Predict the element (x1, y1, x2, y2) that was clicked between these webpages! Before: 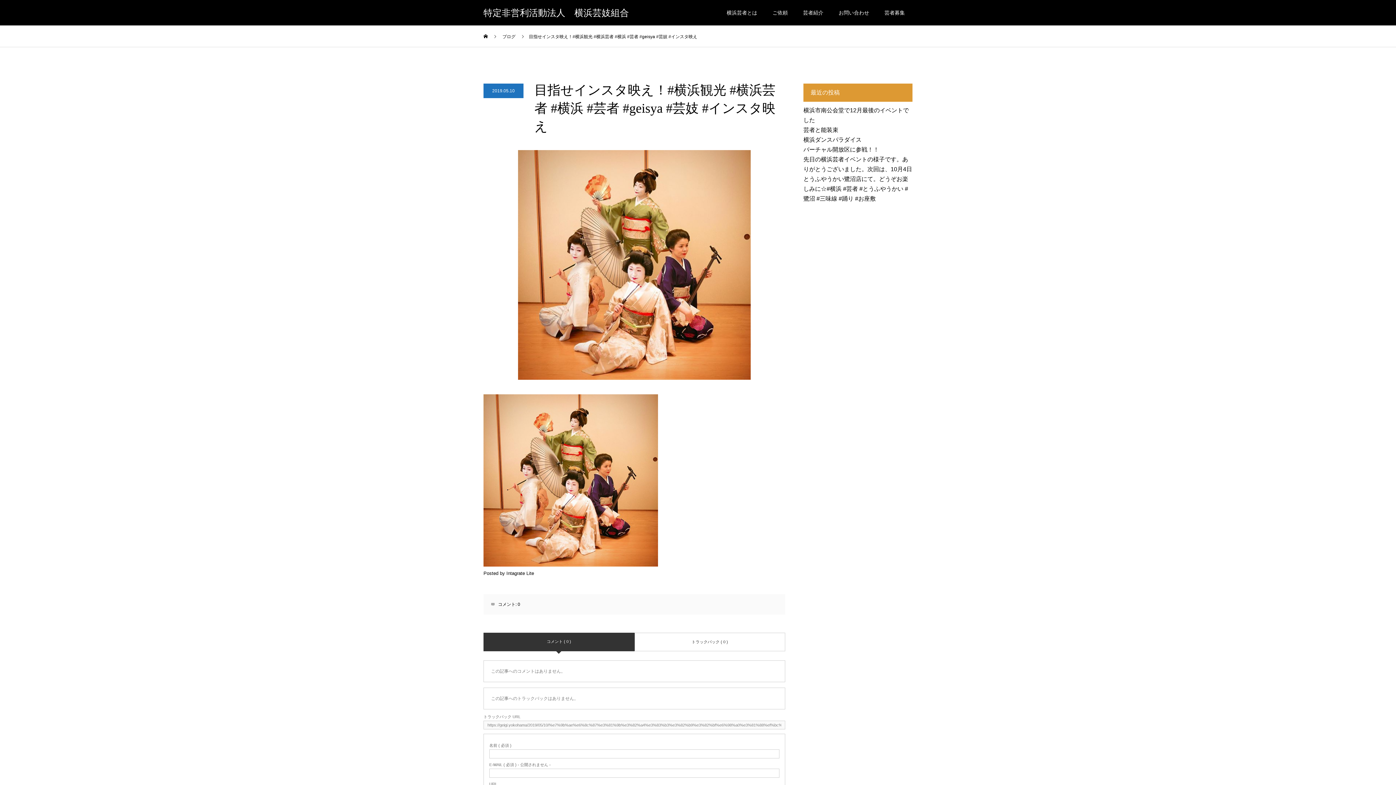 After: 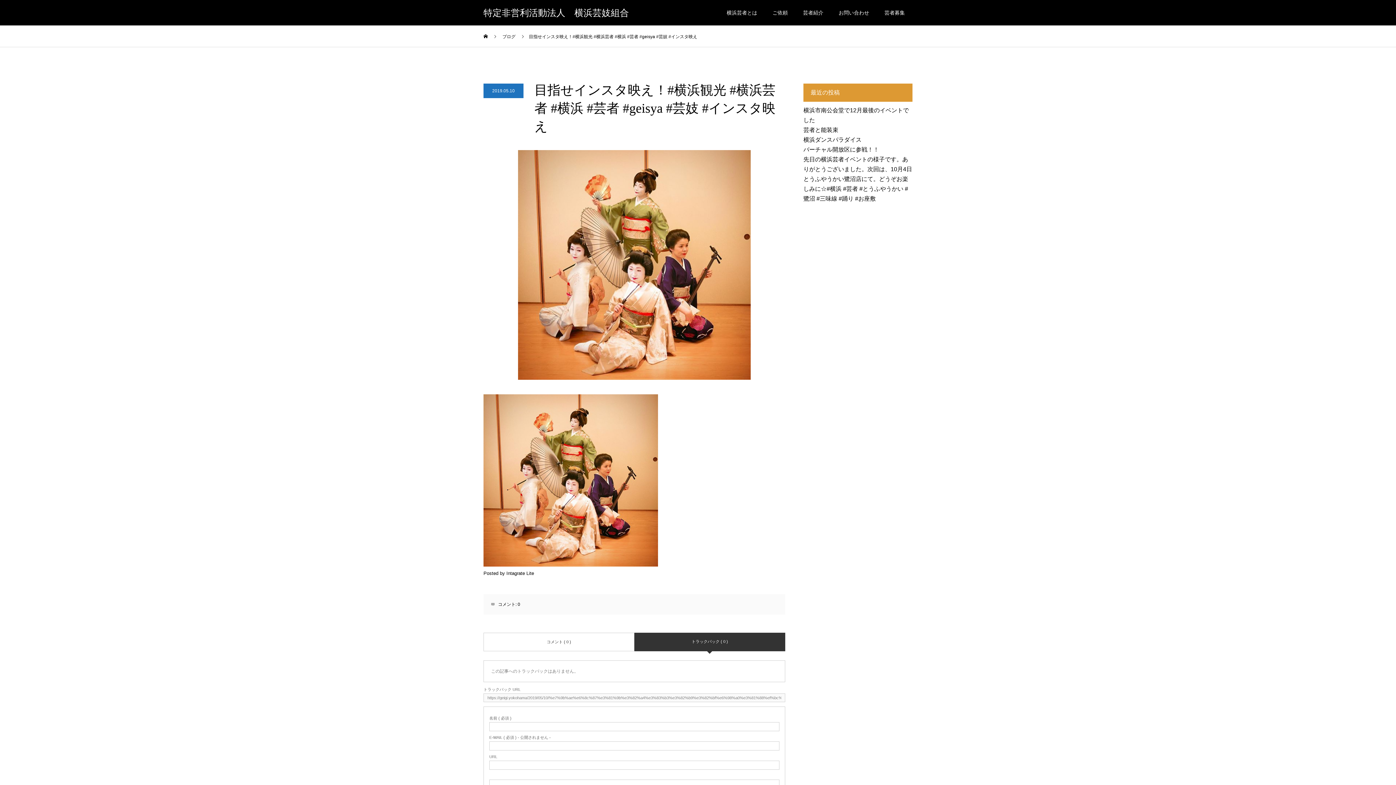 Action: bbox: (634, 632, 785, 651) label: トラックバック ( 0 )